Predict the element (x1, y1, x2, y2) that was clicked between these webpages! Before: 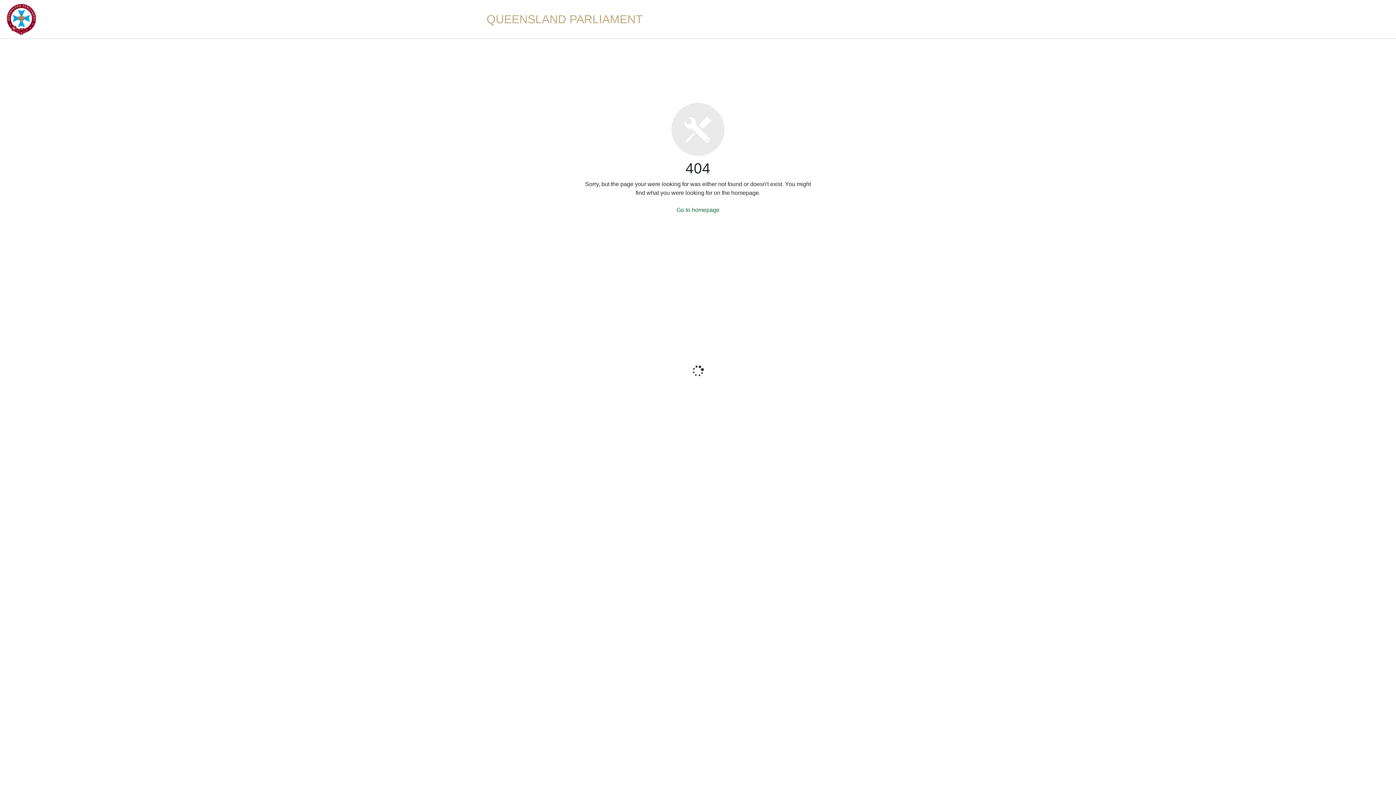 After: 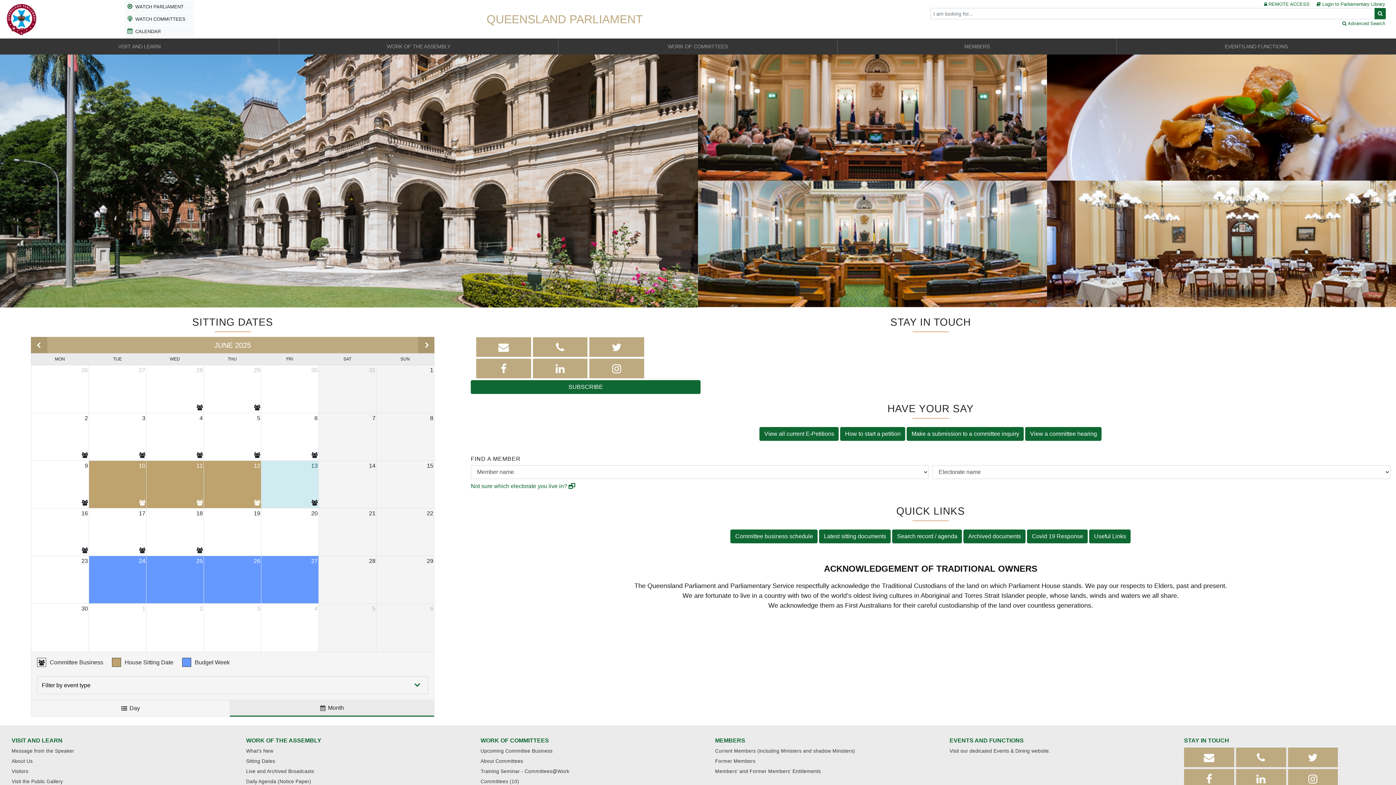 Action: bbox: (1, 15, 42, 21)